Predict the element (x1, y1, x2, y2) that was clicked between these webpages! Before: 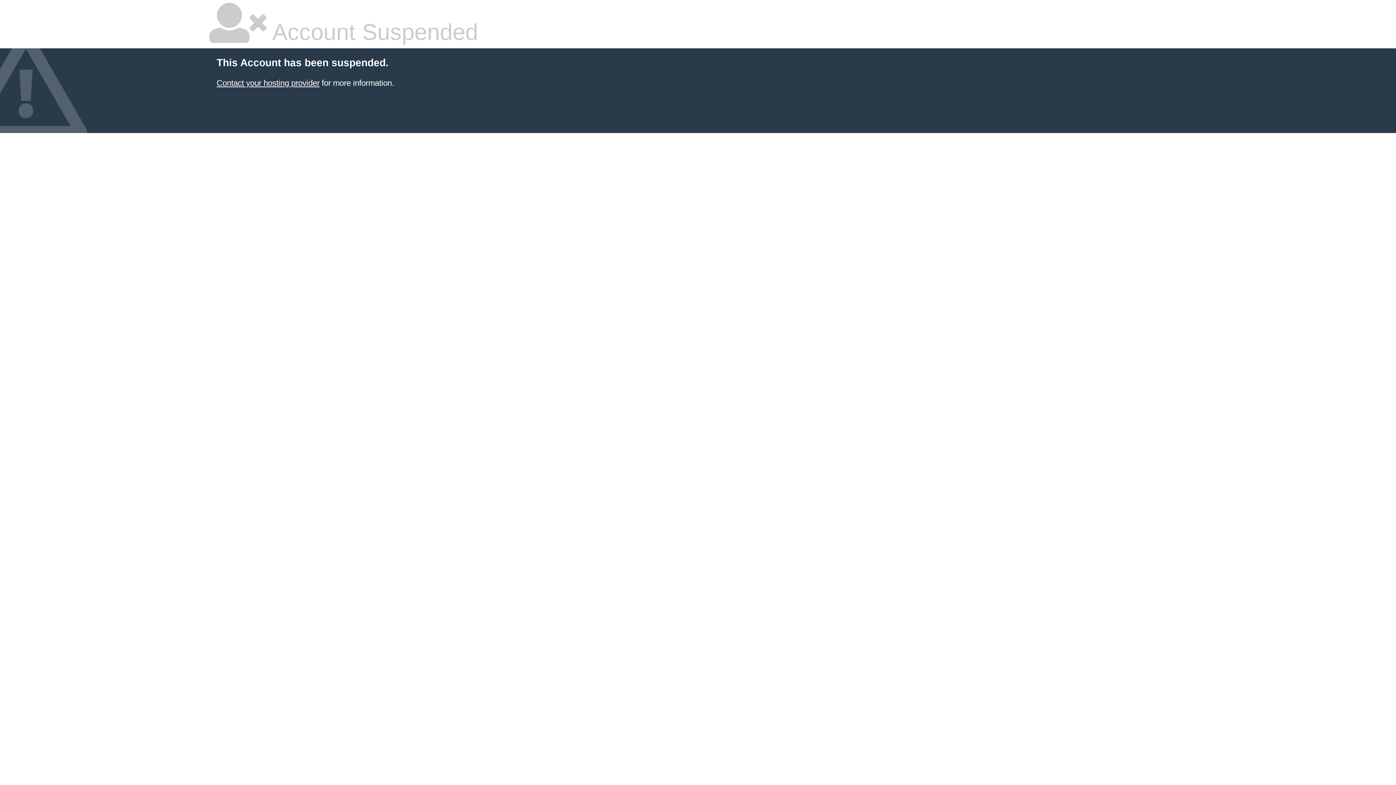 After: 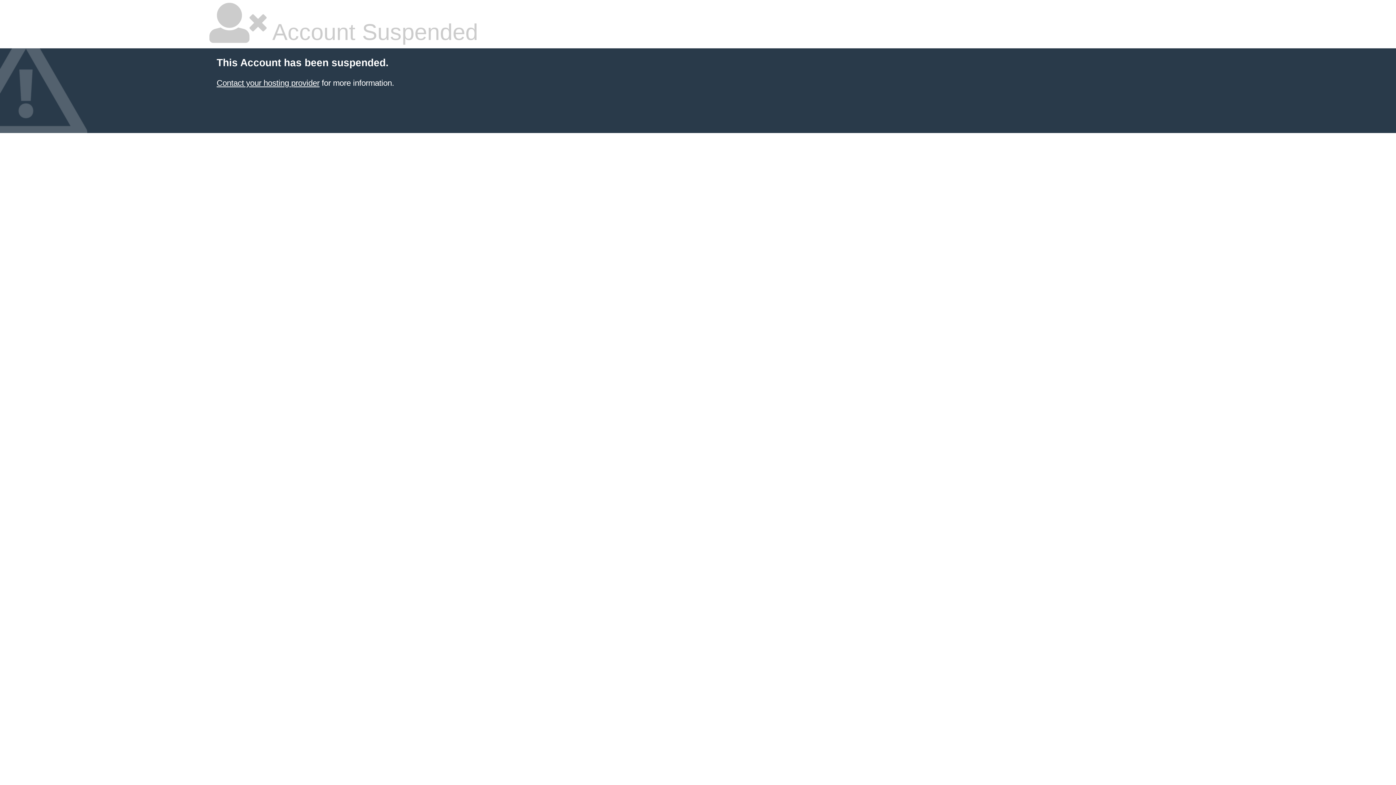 Action: bbox: (216, 78, 319, 87) label: Contact your hosting provider